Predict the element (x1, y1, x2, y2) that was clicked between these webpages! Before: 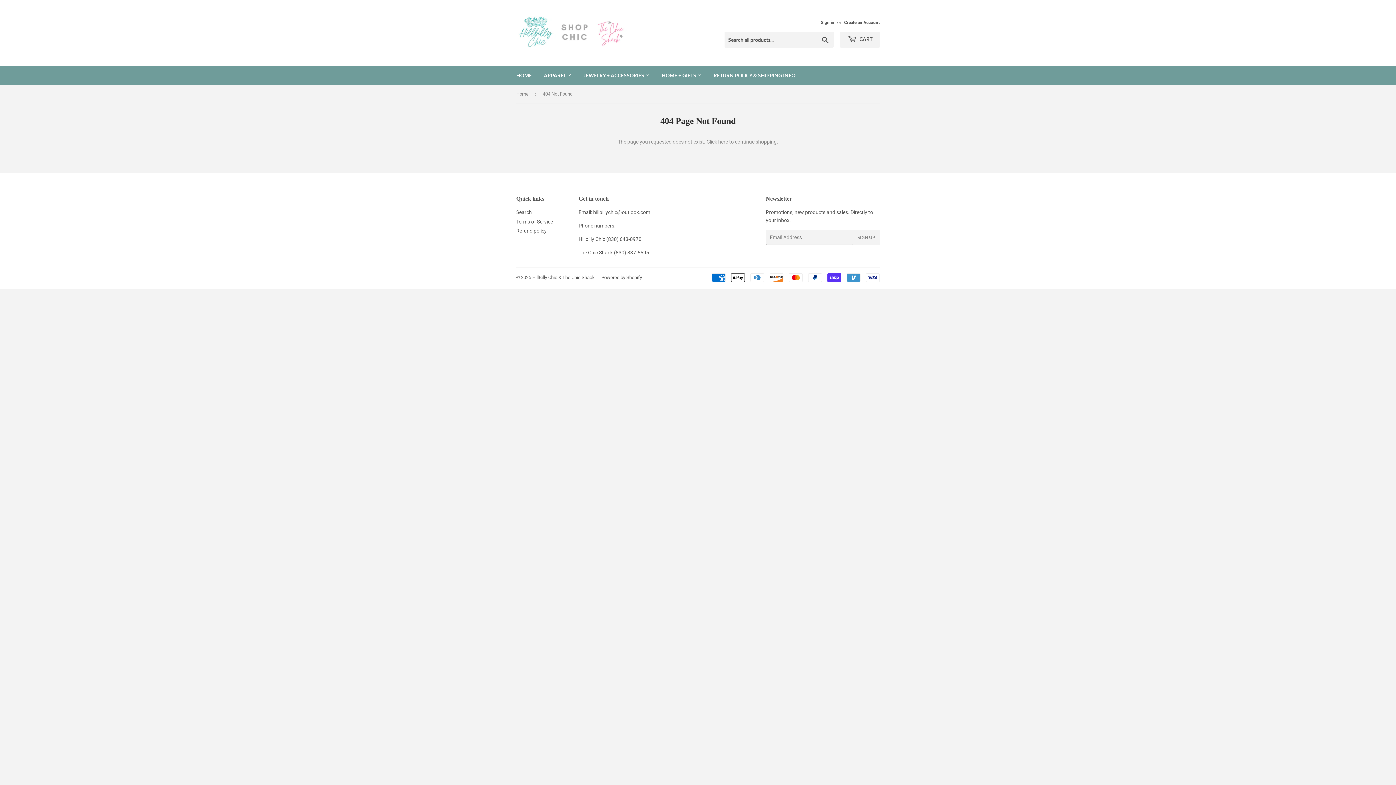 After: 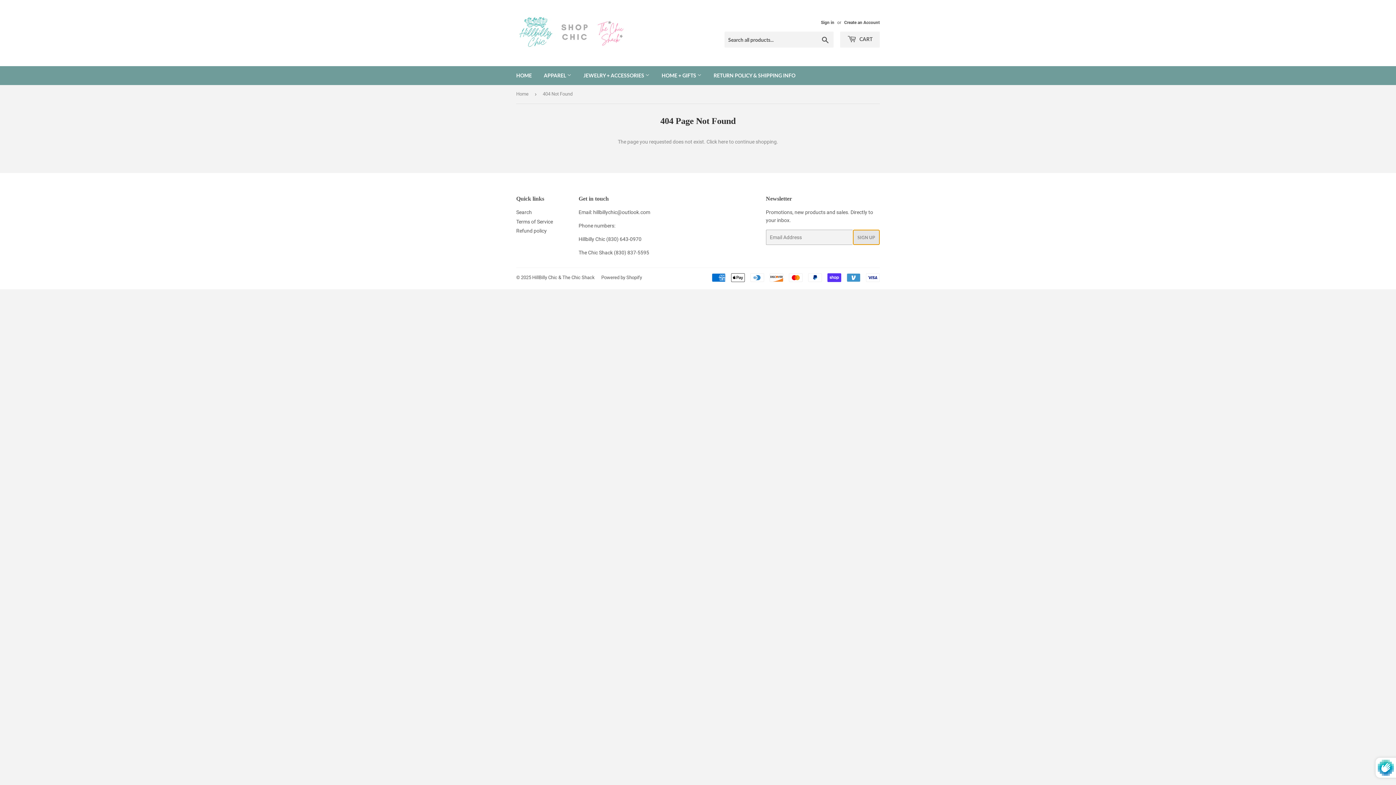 Action: bbox: (852, 229, 879, 245) label: SIGN UP